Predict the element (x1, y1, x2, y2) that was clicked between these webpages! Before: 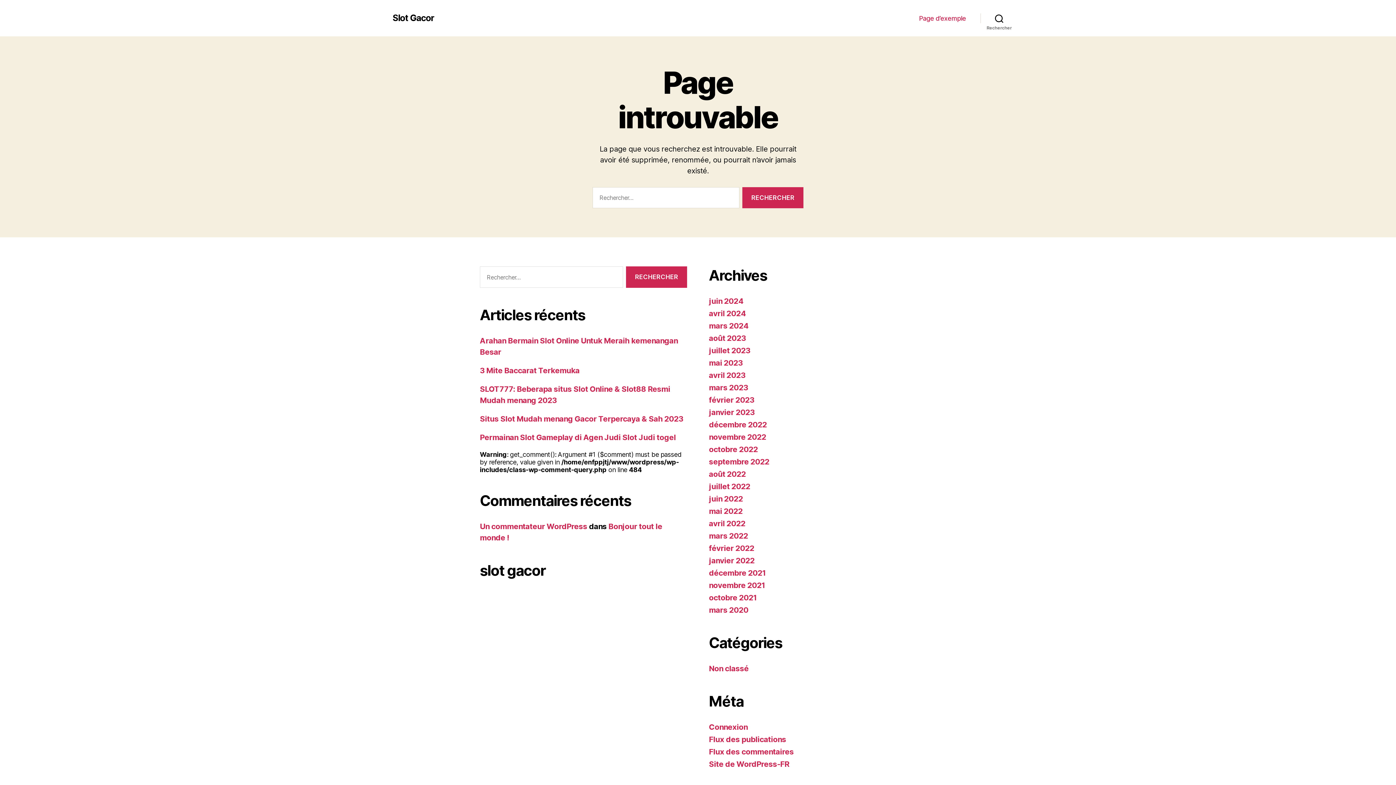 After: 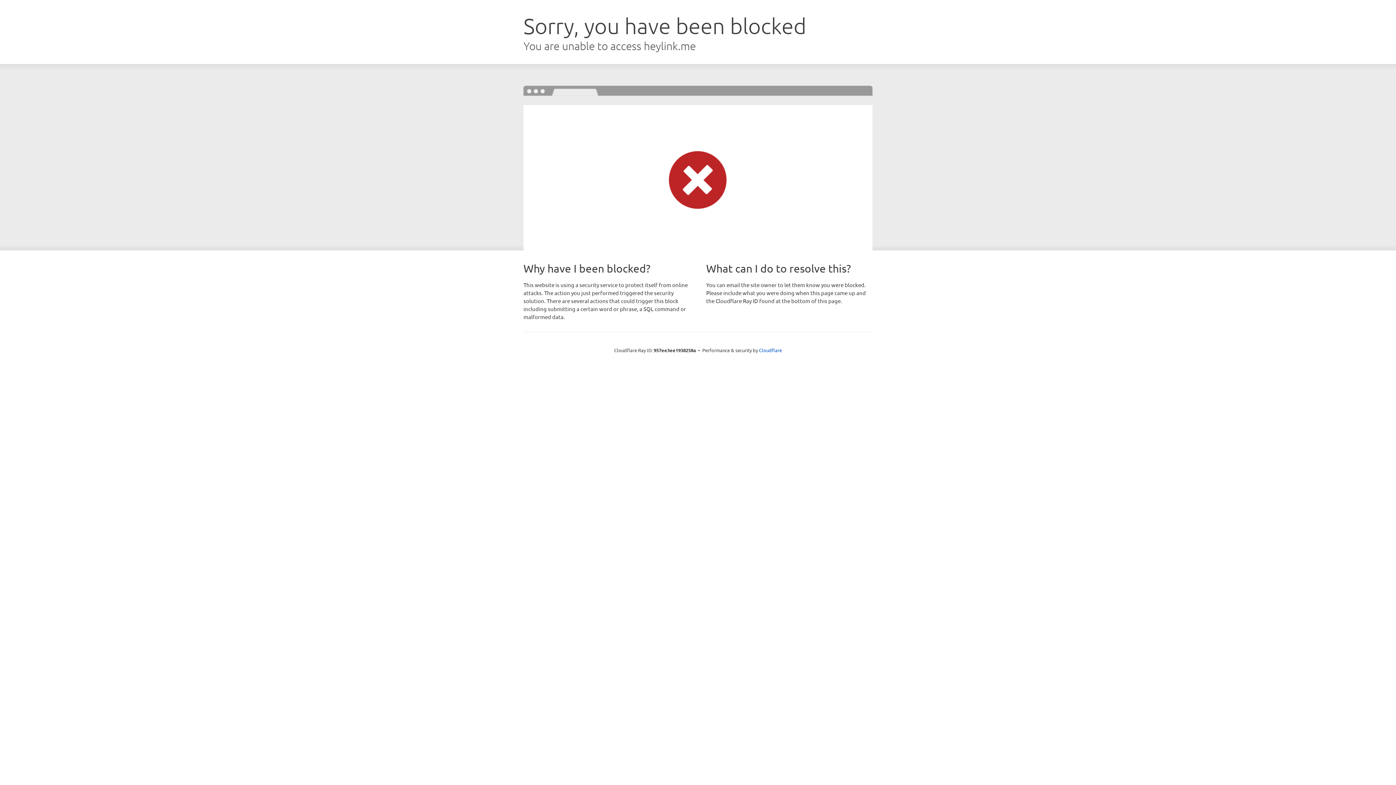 Action: bbox: (709, 420, 767, 429) label: décembre 2022